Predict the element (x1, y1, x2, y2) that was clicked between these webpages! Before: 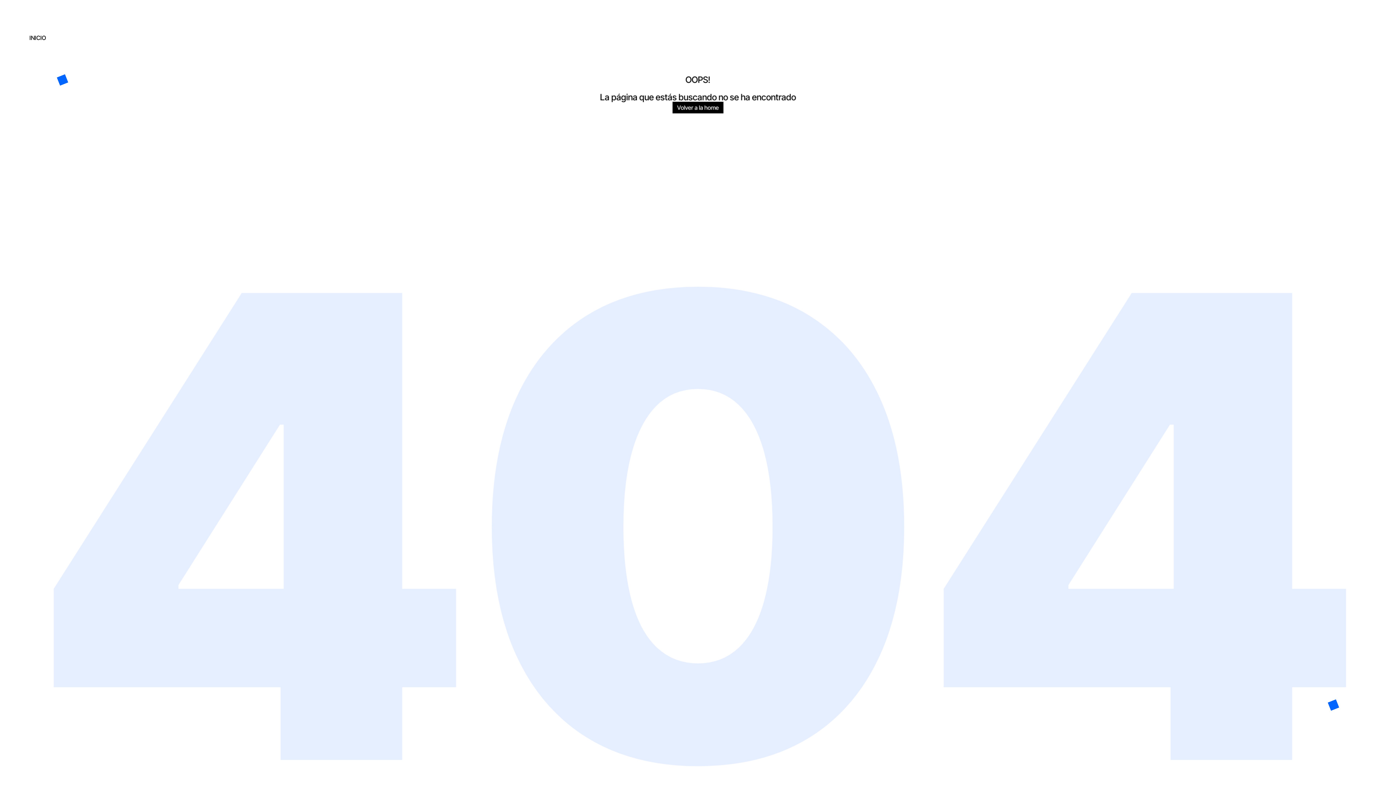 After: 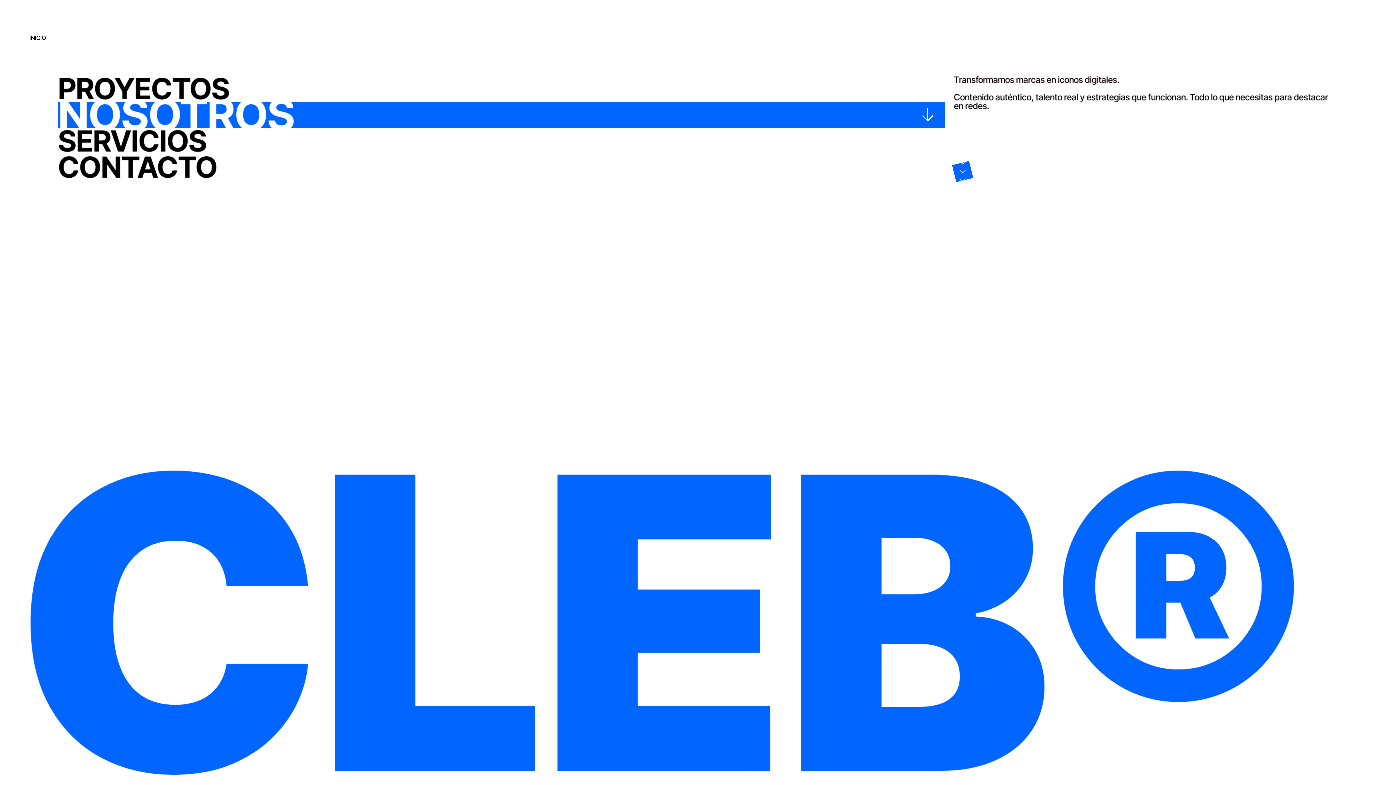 Action: label: Volver a la home bbox: (672, 101, 723, 113)